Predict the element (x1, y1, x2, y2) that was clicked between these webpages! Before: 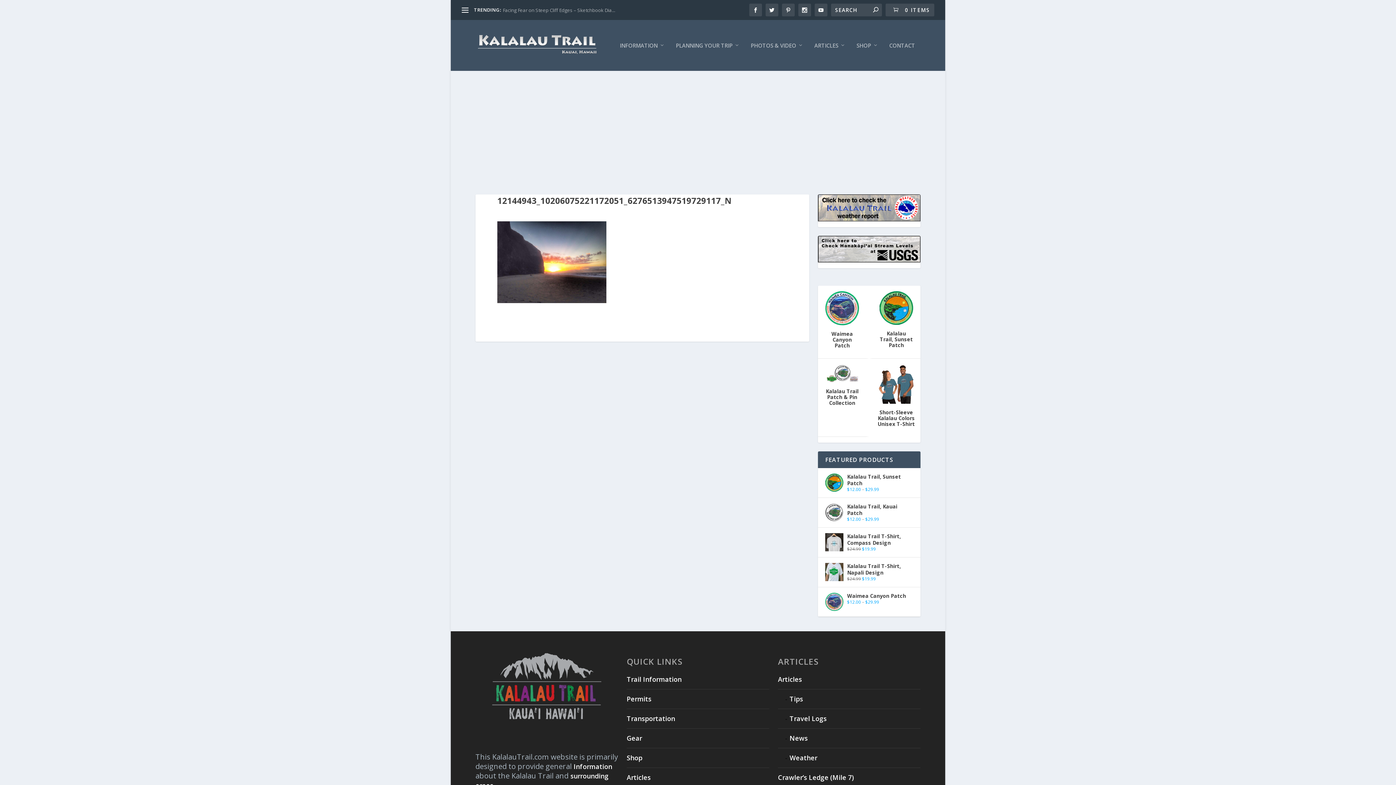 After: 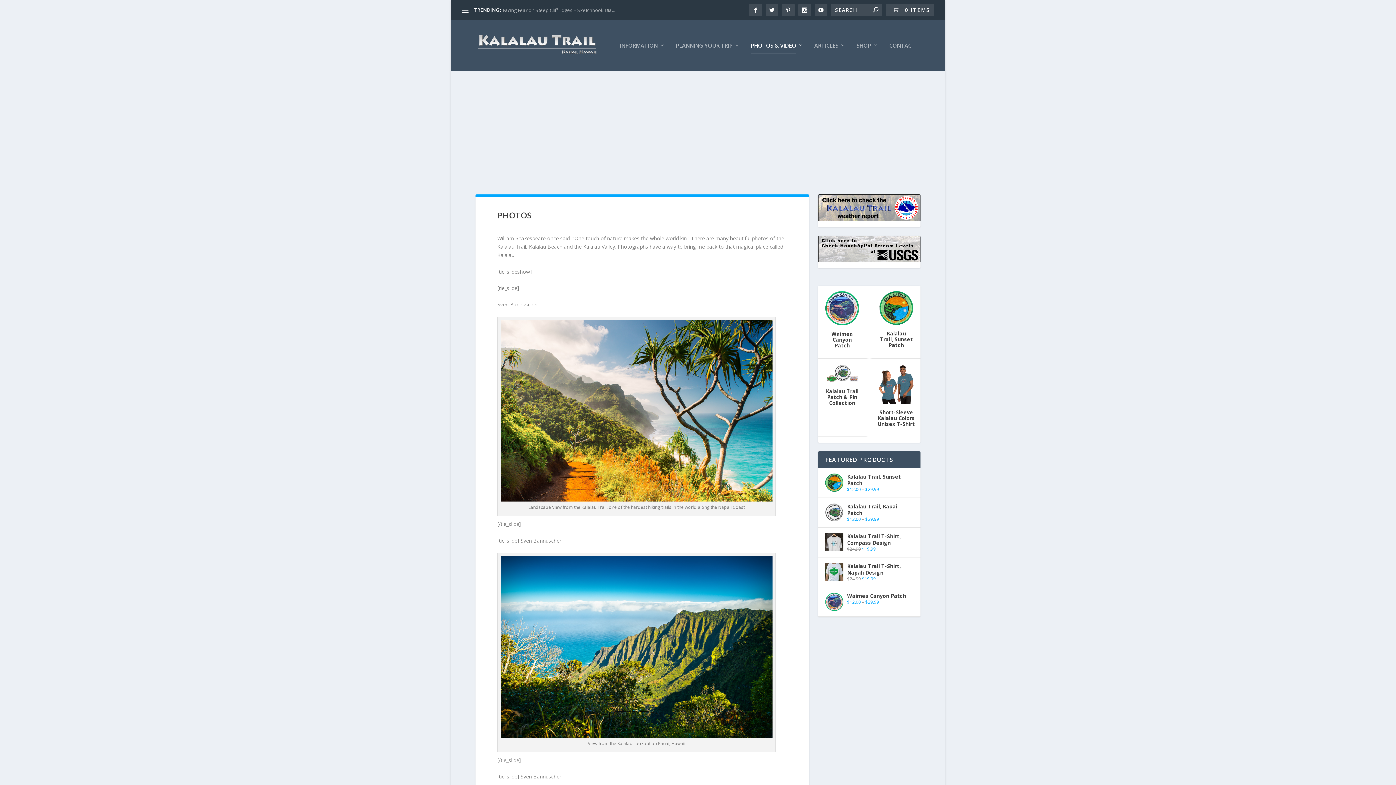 Action: bbox: (750, 42, 803, 71) label: PHOTOS & VIDEO